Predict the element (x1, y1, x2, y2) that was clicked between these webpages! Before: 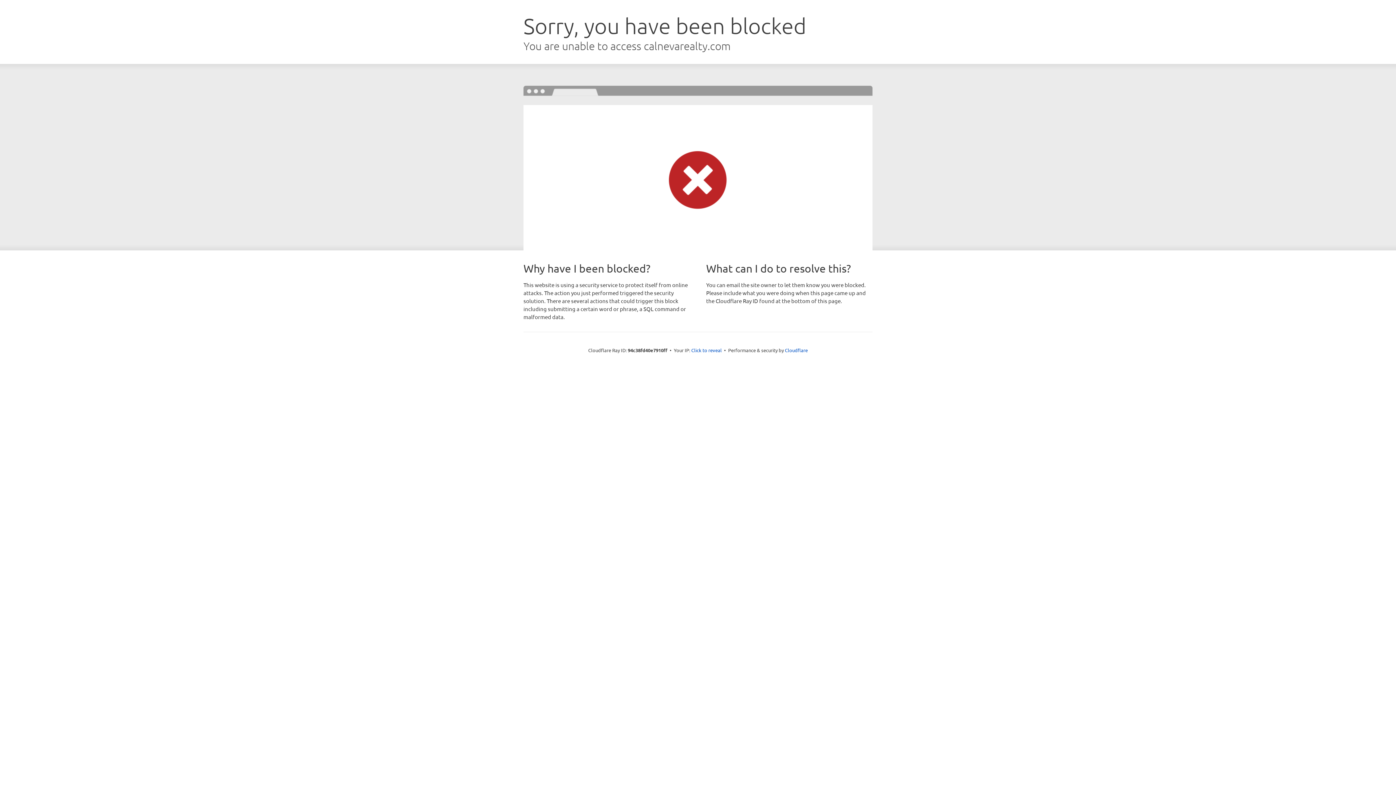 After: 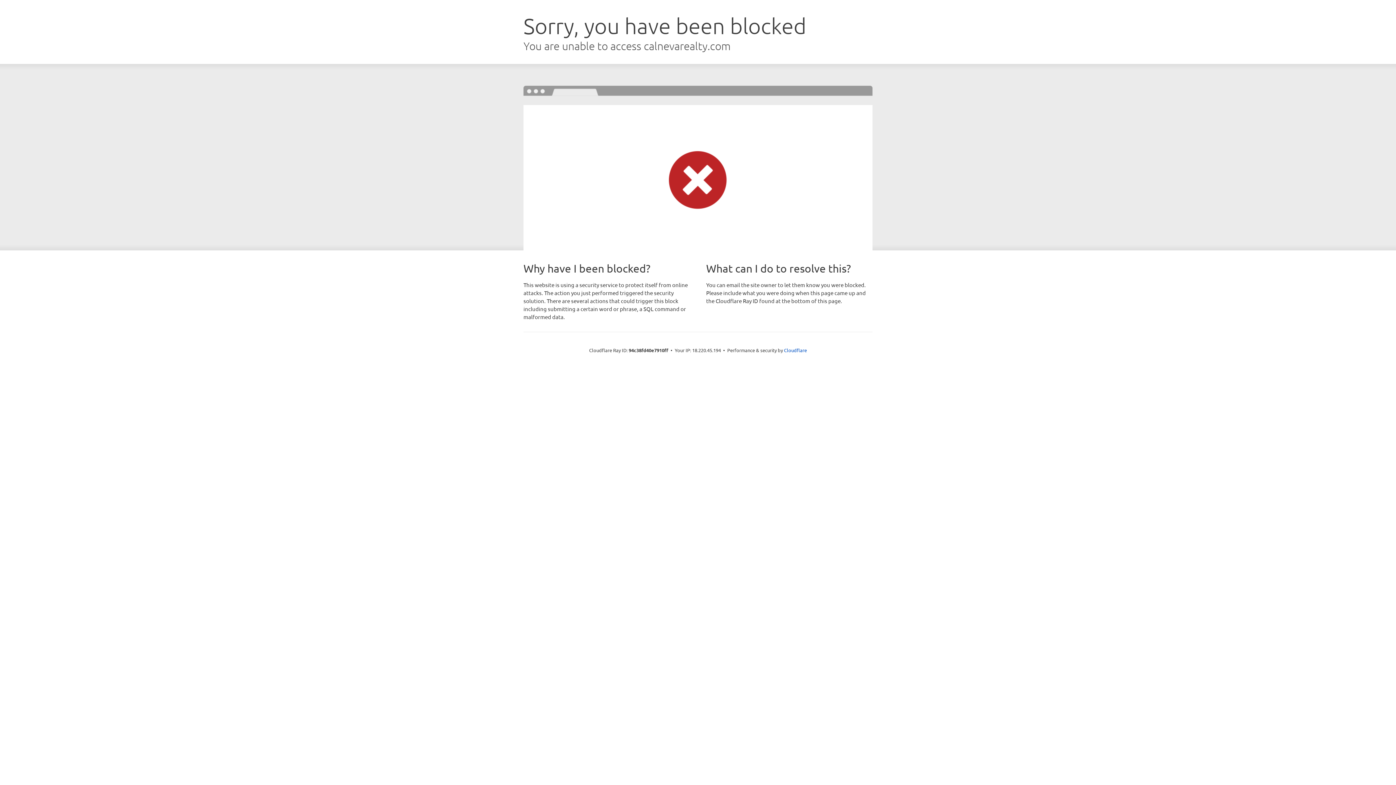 Action: bbox: (691, 346, 722, 353) label: Click to reveal